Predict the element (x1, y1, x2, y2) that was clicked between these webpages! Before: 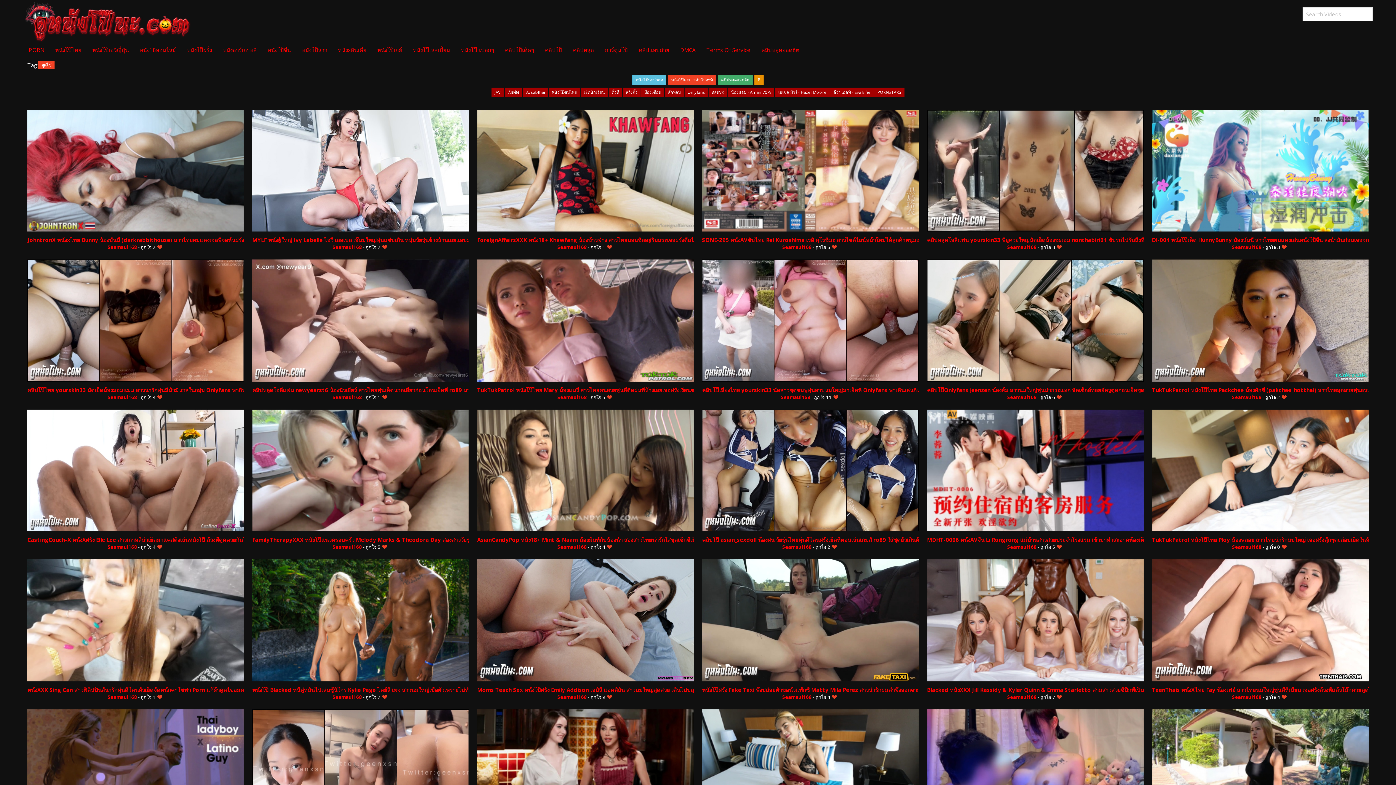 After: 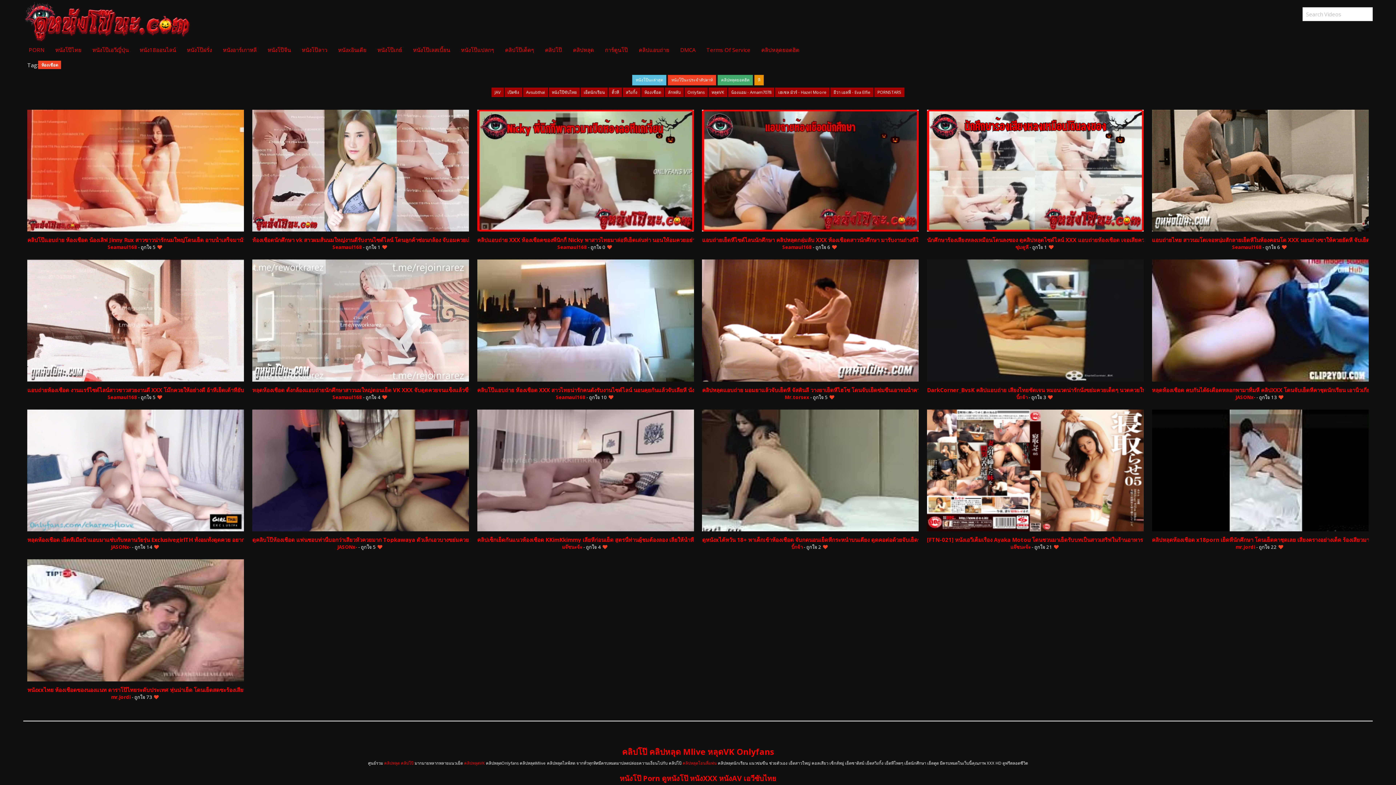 Action: label: ห้องเชือด bbox: (641, 87, 664, 97)